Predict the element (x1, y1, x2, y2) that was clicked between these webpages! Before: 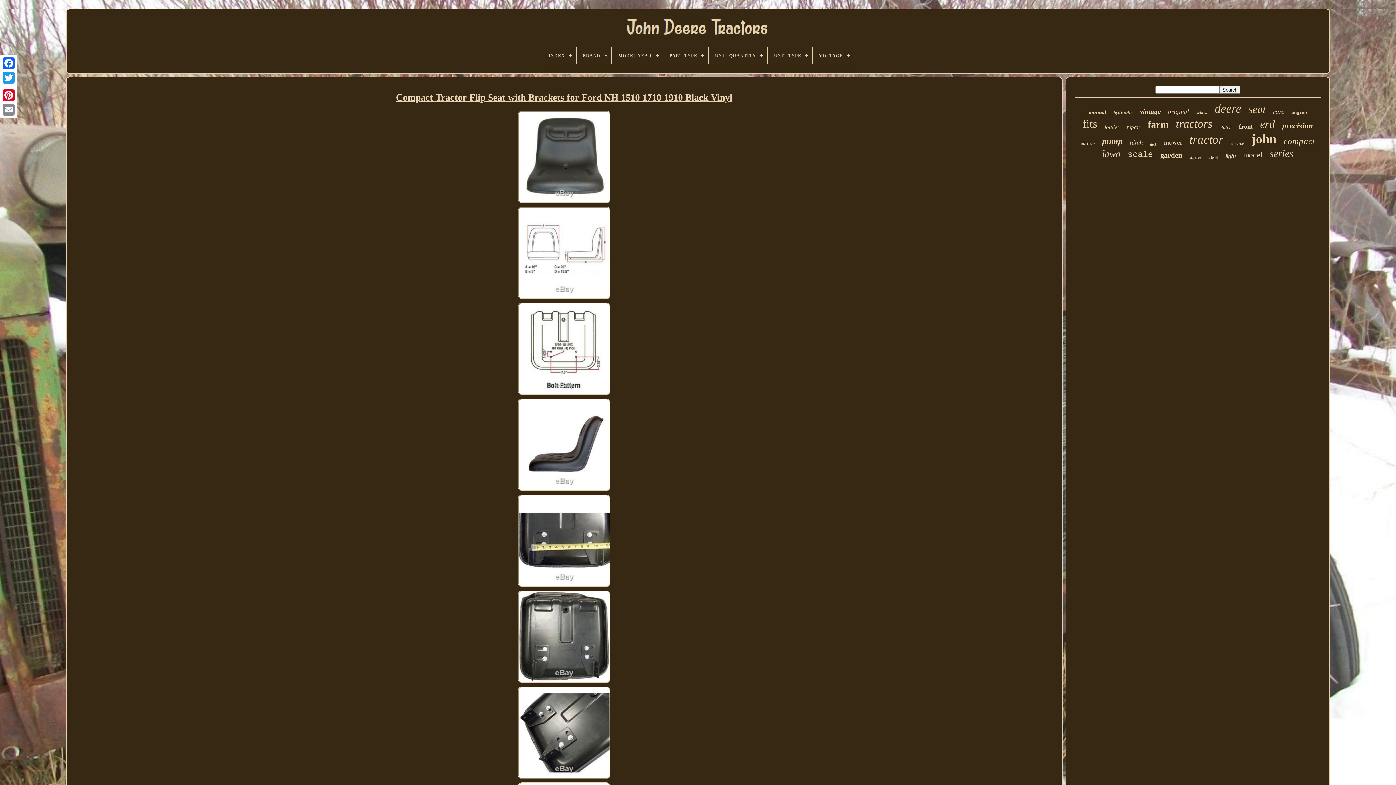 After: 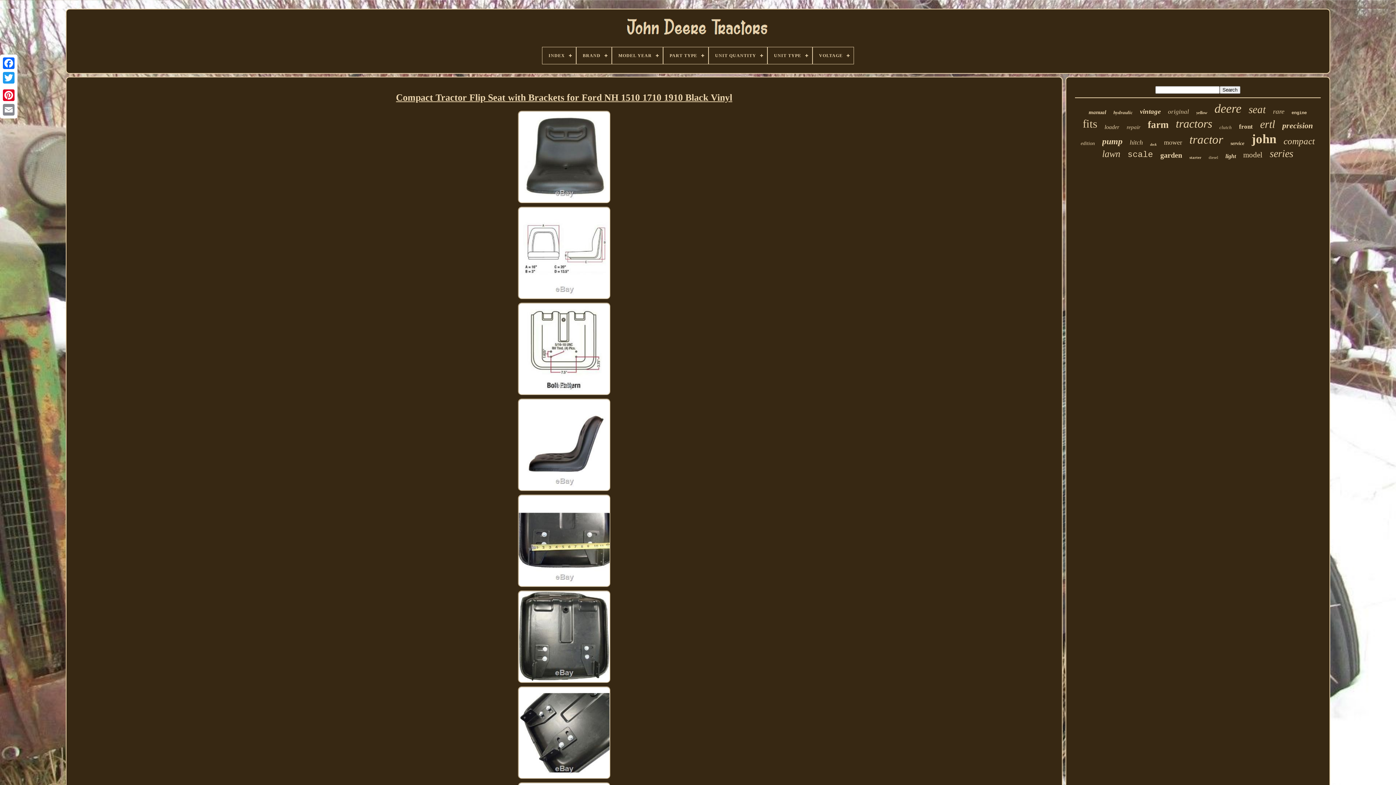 Action: bbox: (517, 199, 611, 205)